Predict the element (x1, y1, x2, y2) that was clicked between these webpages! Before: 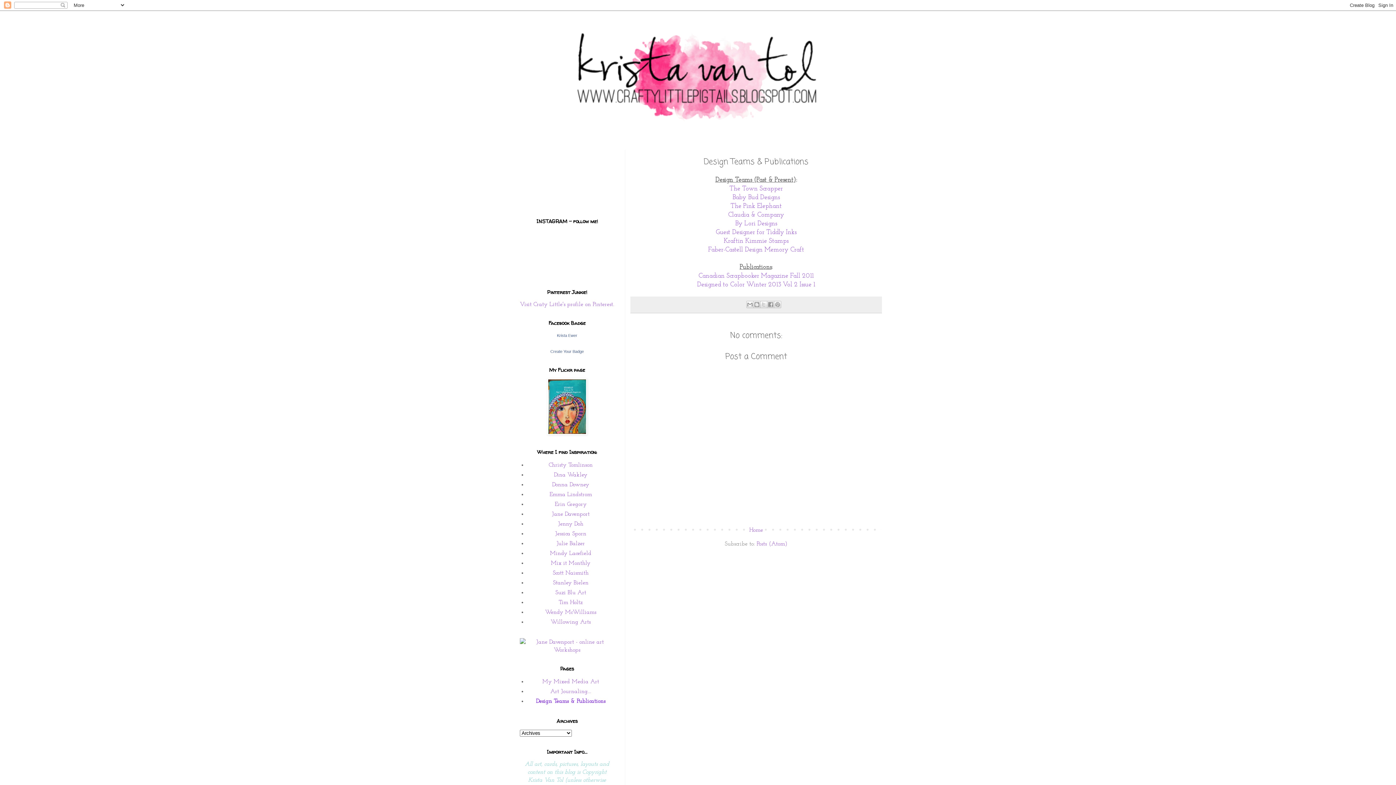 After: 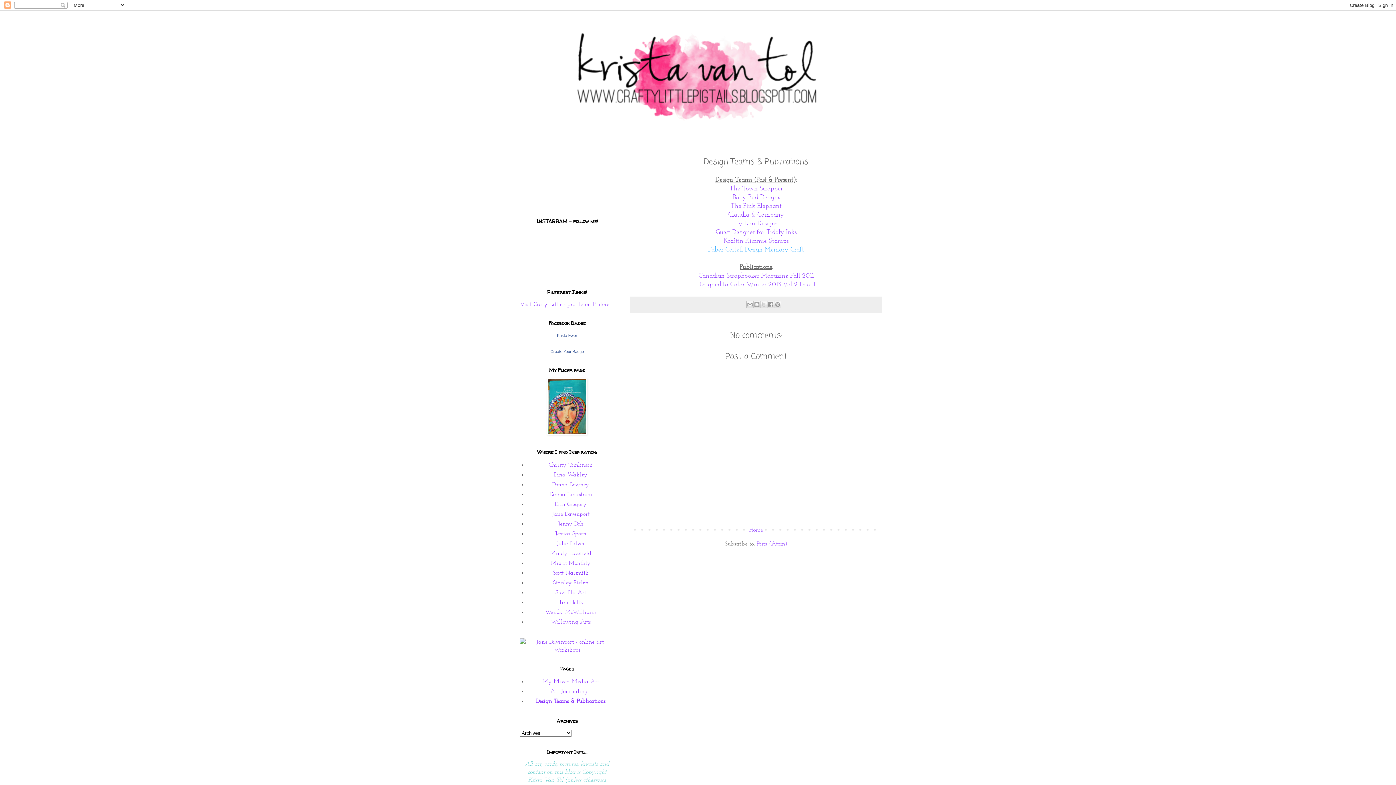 Action: label: Faber-Castell Design Memory Craft bbox: (708, 246, 804, 253)